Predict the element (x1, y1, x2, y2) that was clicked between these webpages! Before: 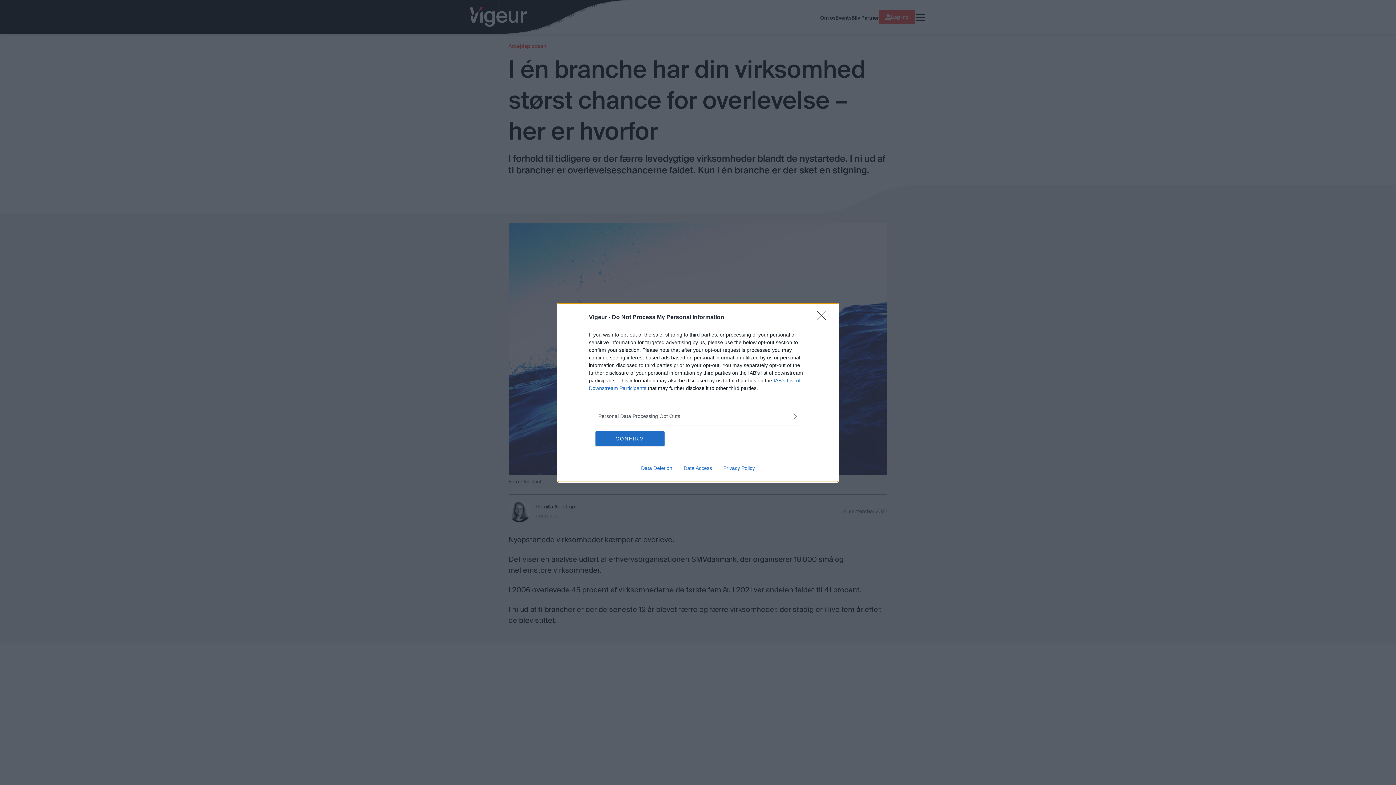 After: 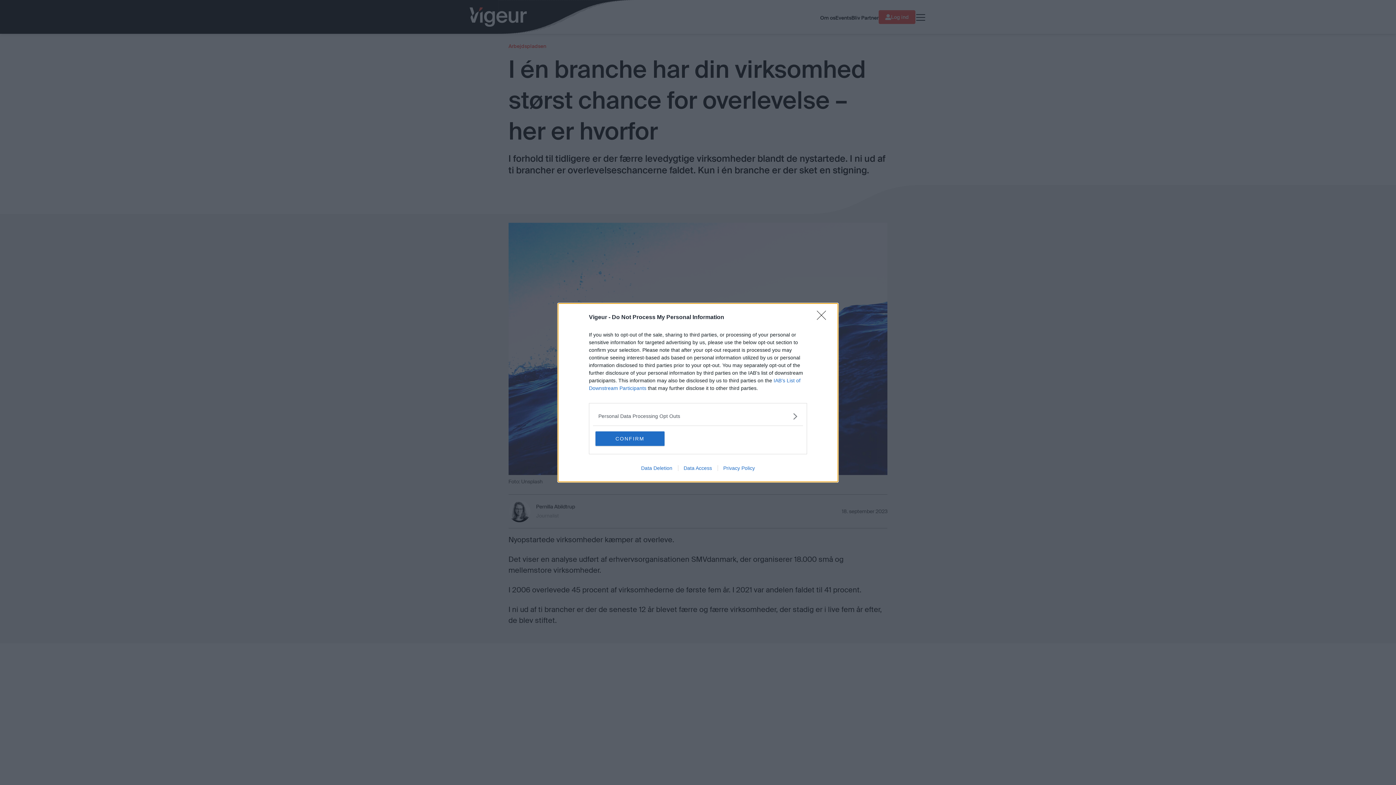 Action: bbox: (635, 465, 678, 471) label: Data Deletion